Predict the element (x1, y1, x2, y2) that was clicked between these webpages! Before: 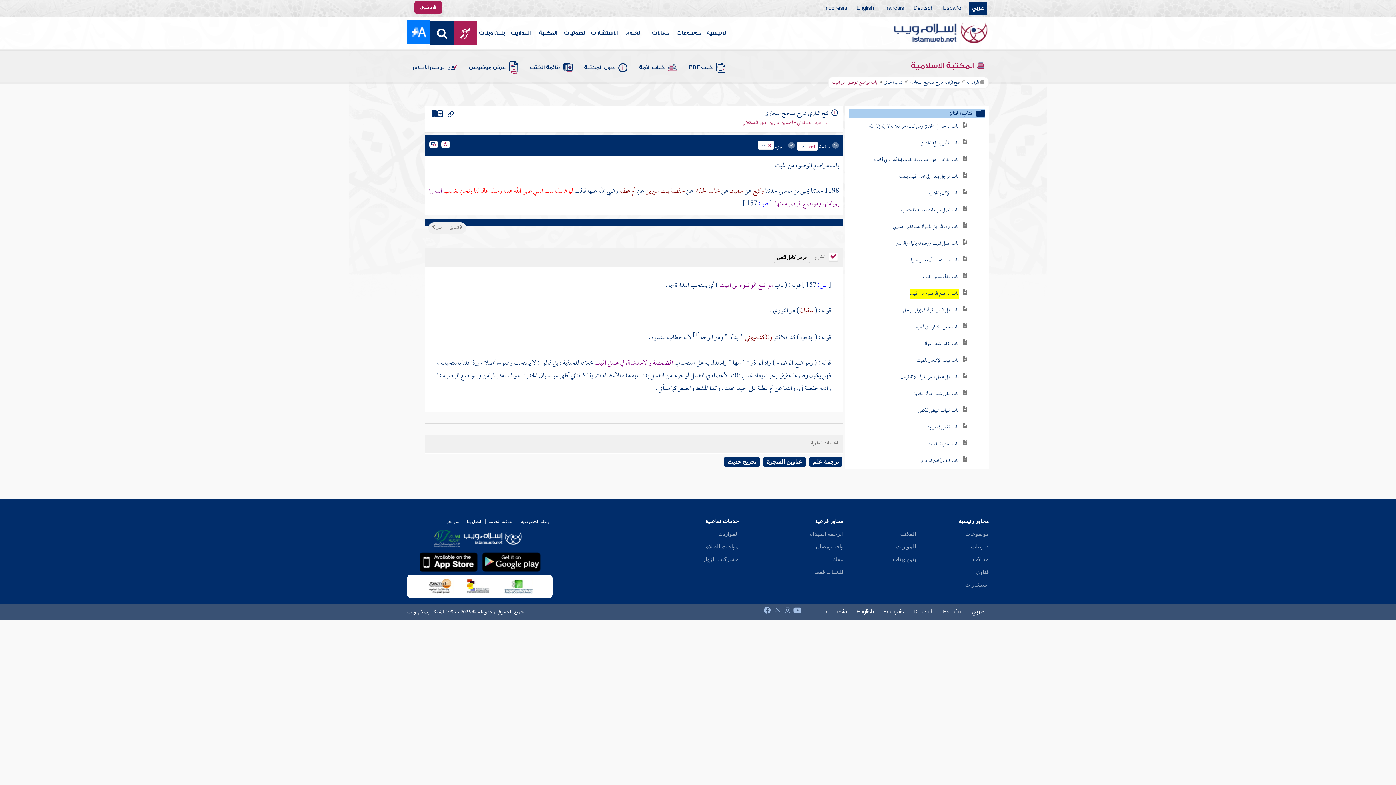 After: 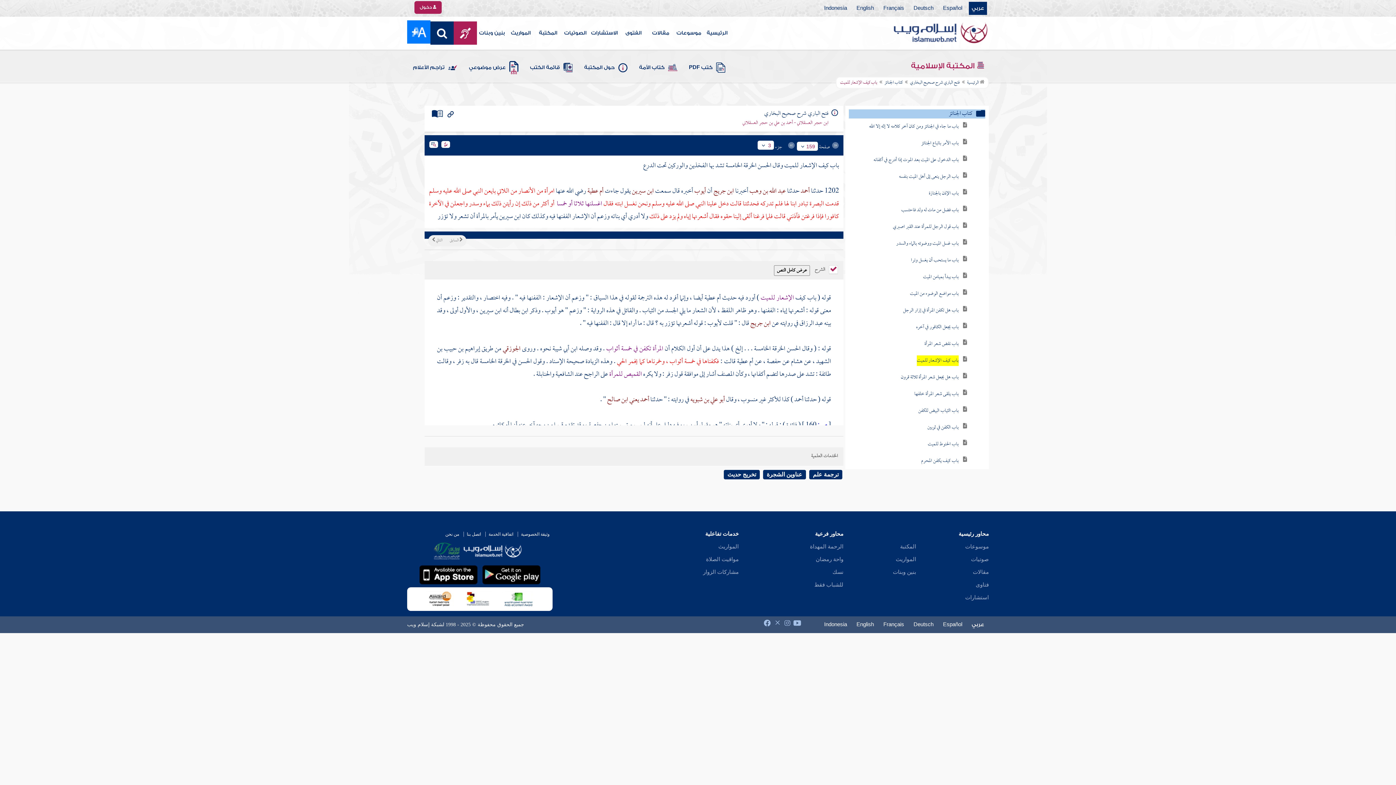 Action: label: باب كيف الإشعار للميت bbox: (917, 355, 958, 366)